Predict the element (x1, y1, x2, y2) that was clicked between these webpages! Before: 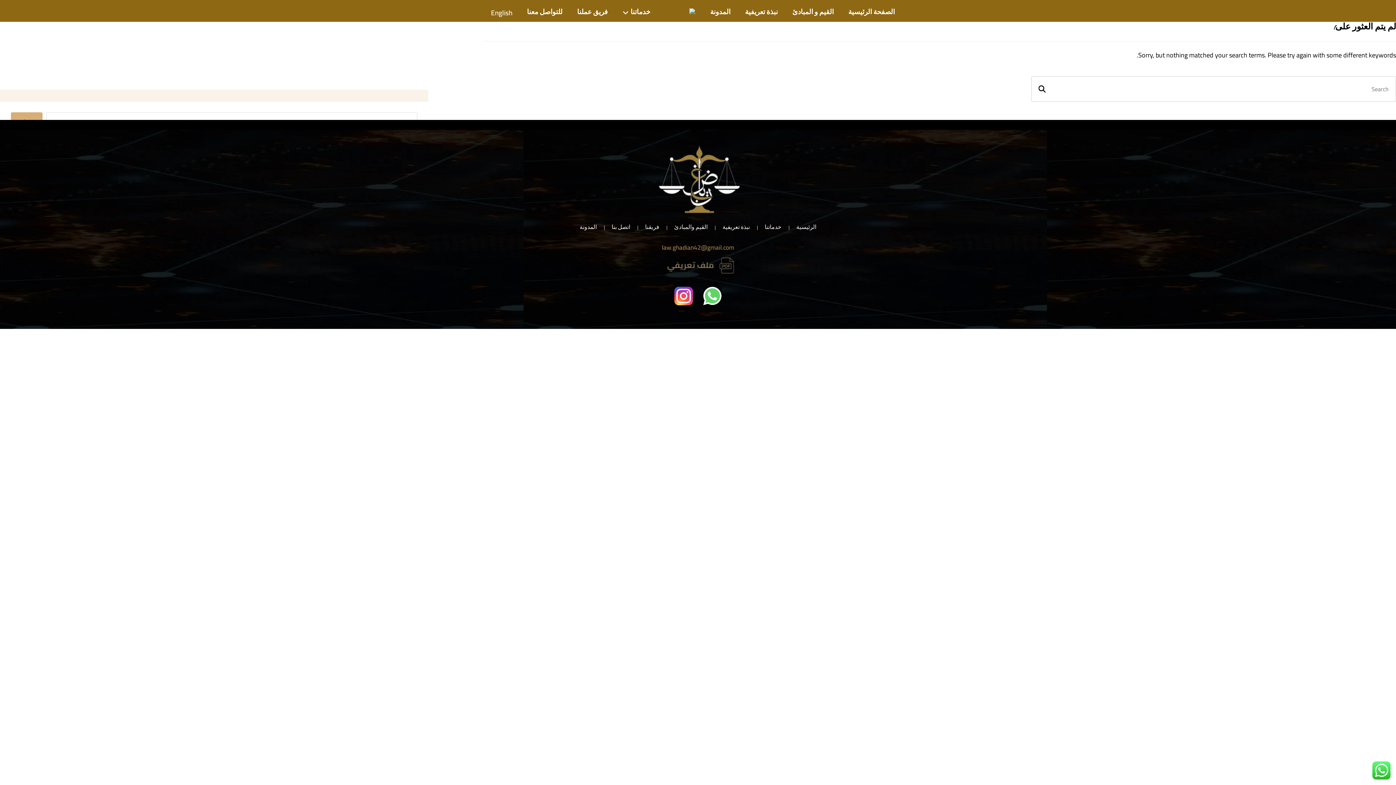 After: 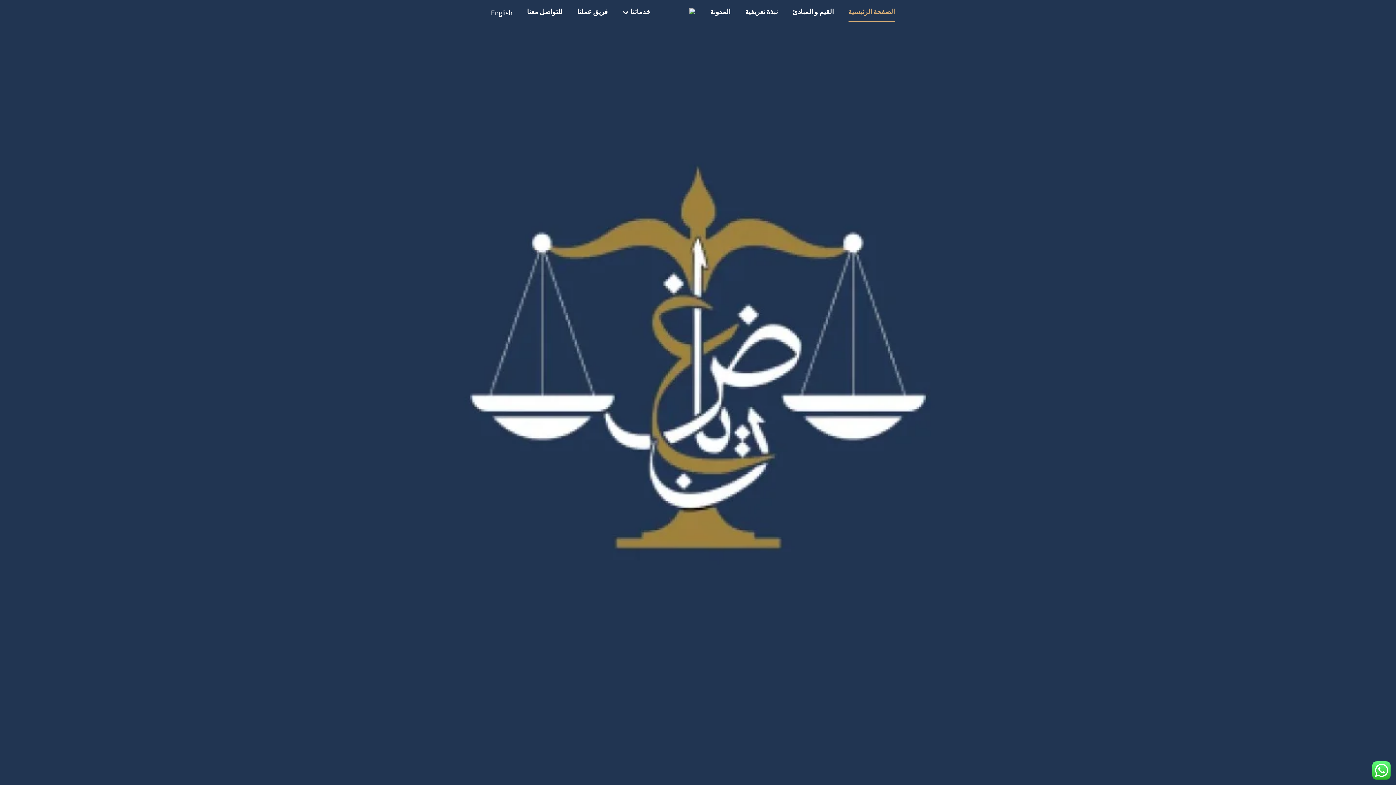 Action: label: خدماتنا bbox: (622, 3, 650, 21)